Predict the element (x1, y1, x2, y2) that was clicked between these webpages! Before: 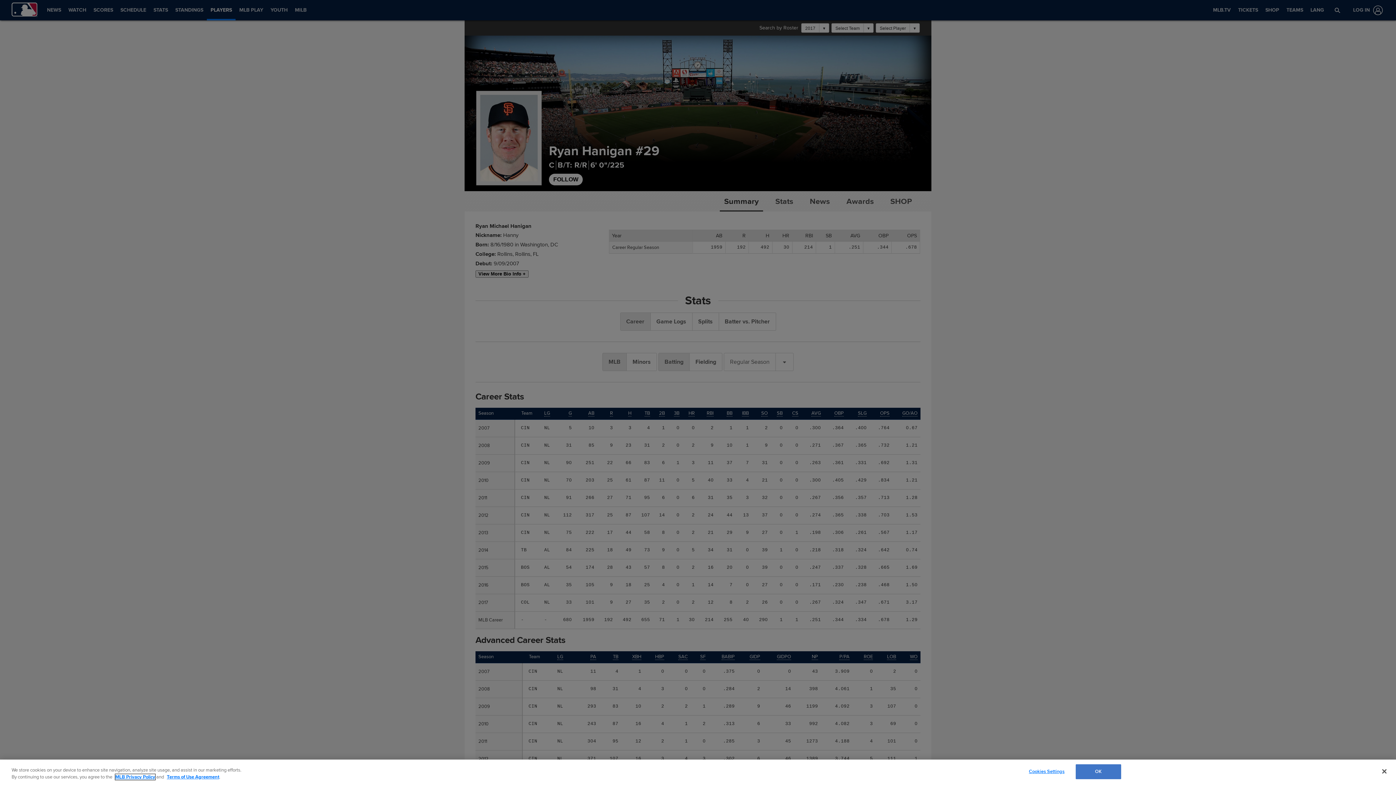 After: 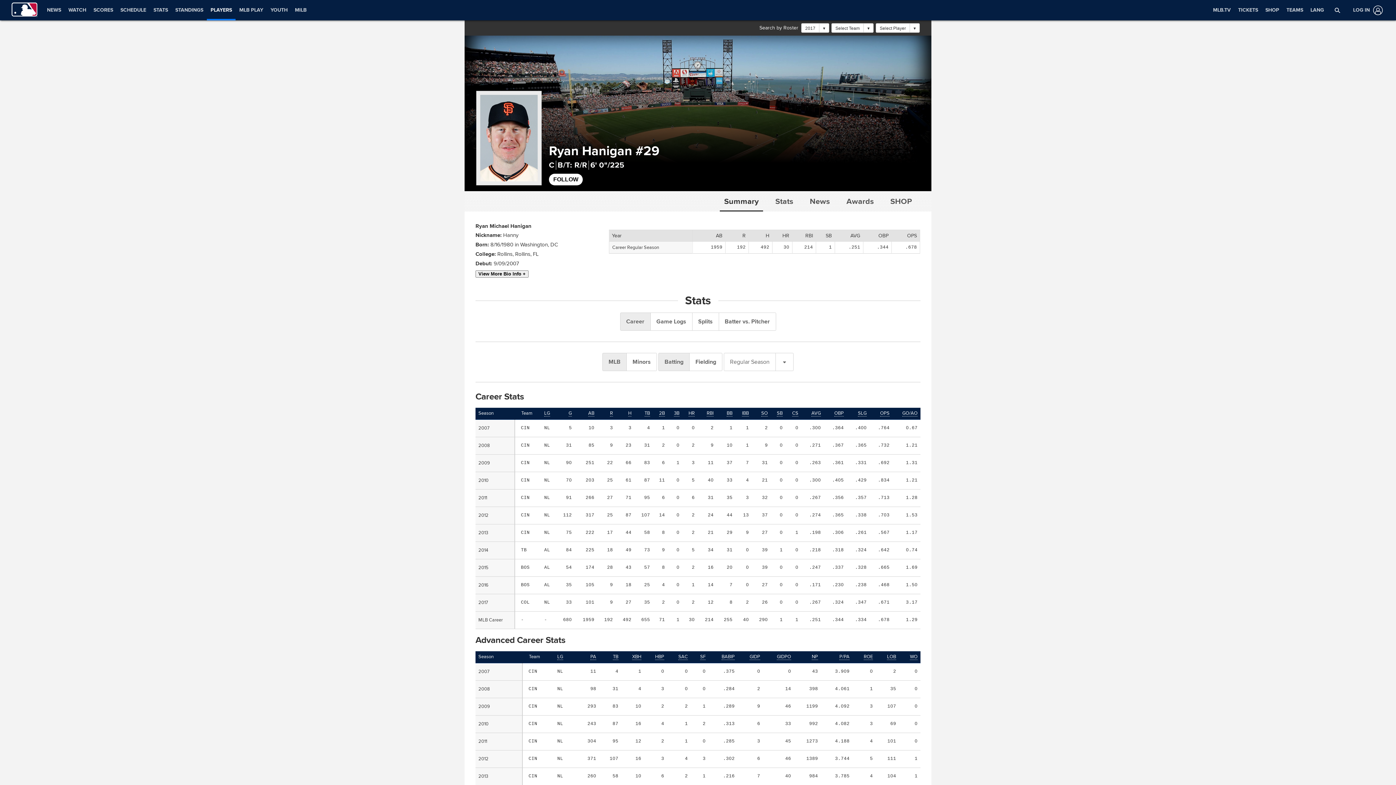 Action: bbox: (1075, 764, 1121, 779) label: OK